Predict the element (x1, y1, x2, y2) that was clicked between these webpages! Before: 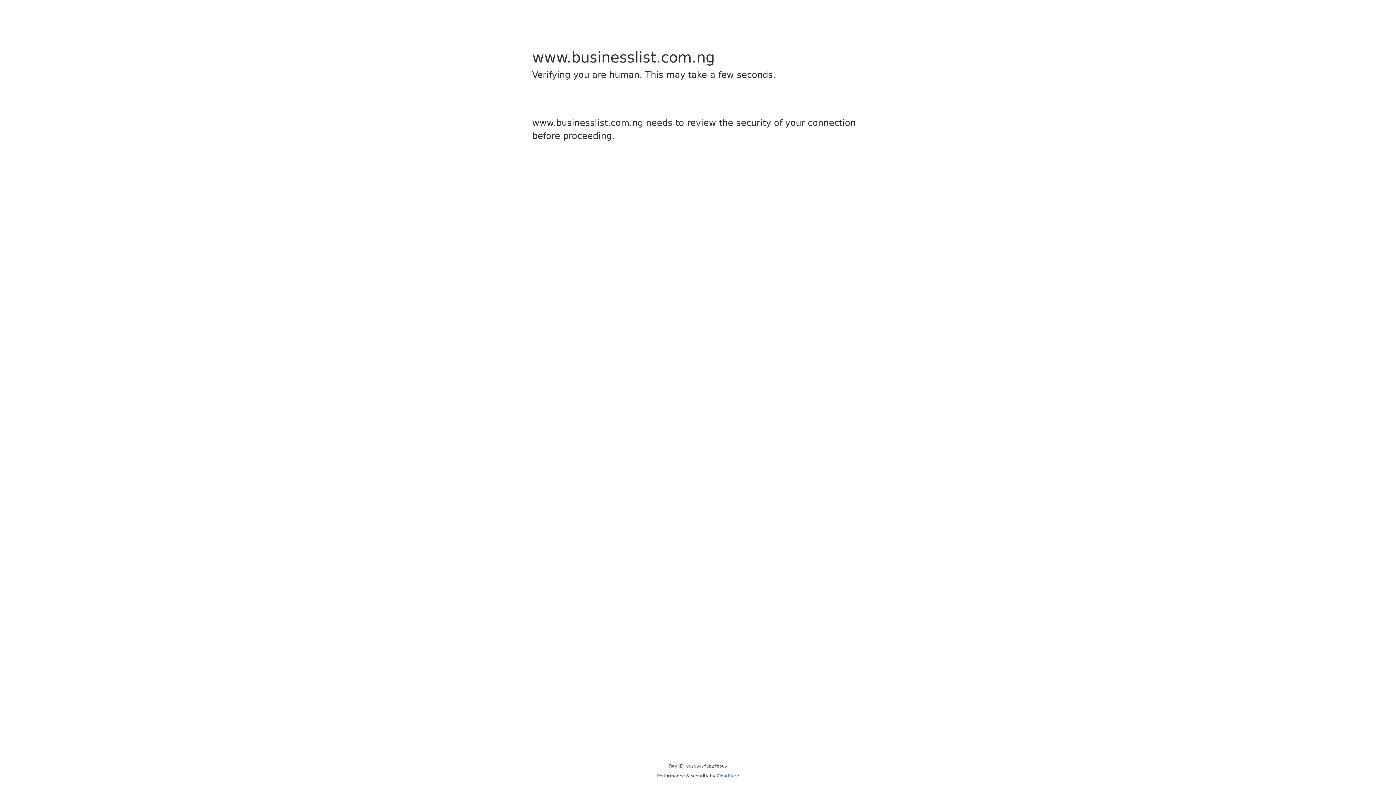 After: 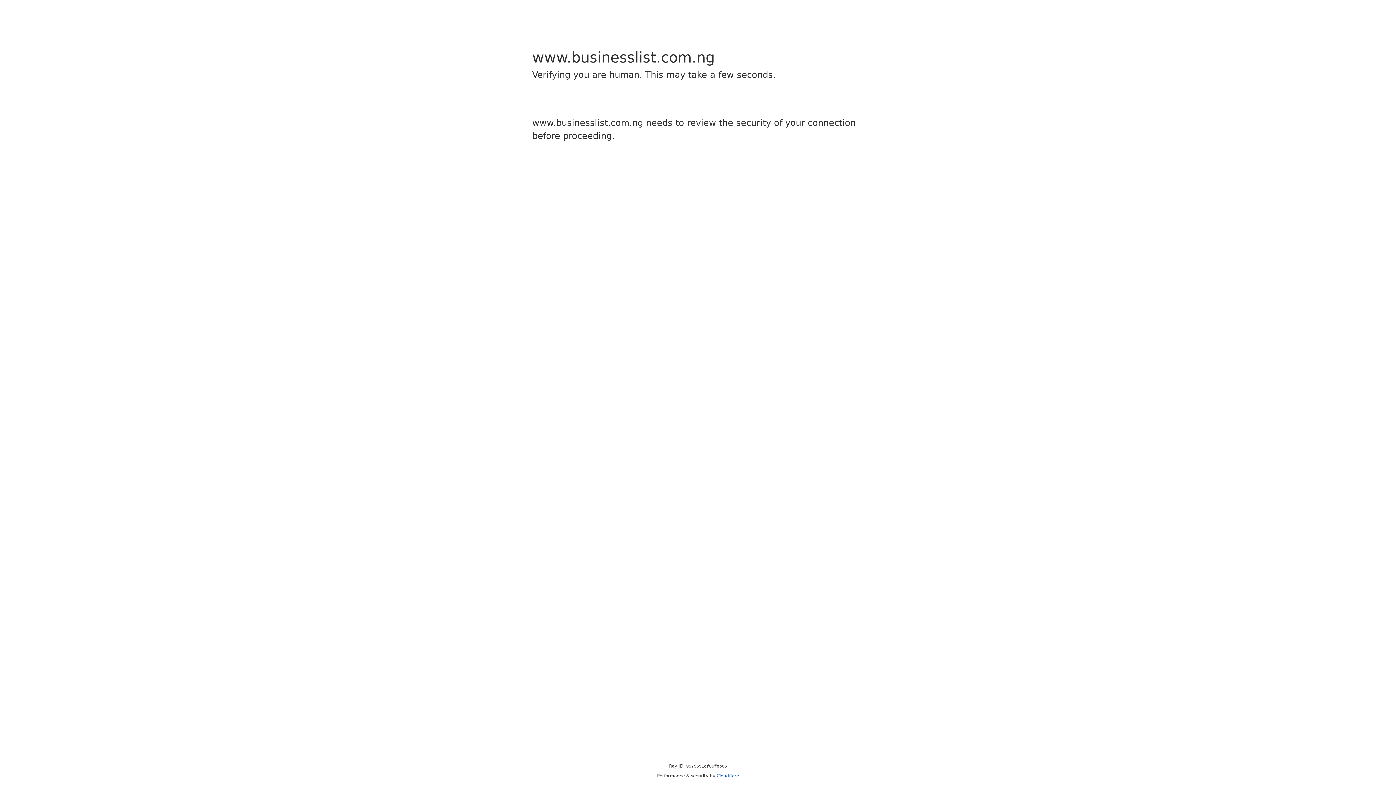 Action: bbox: (716, 773, 739, 778) label: Cloudflare